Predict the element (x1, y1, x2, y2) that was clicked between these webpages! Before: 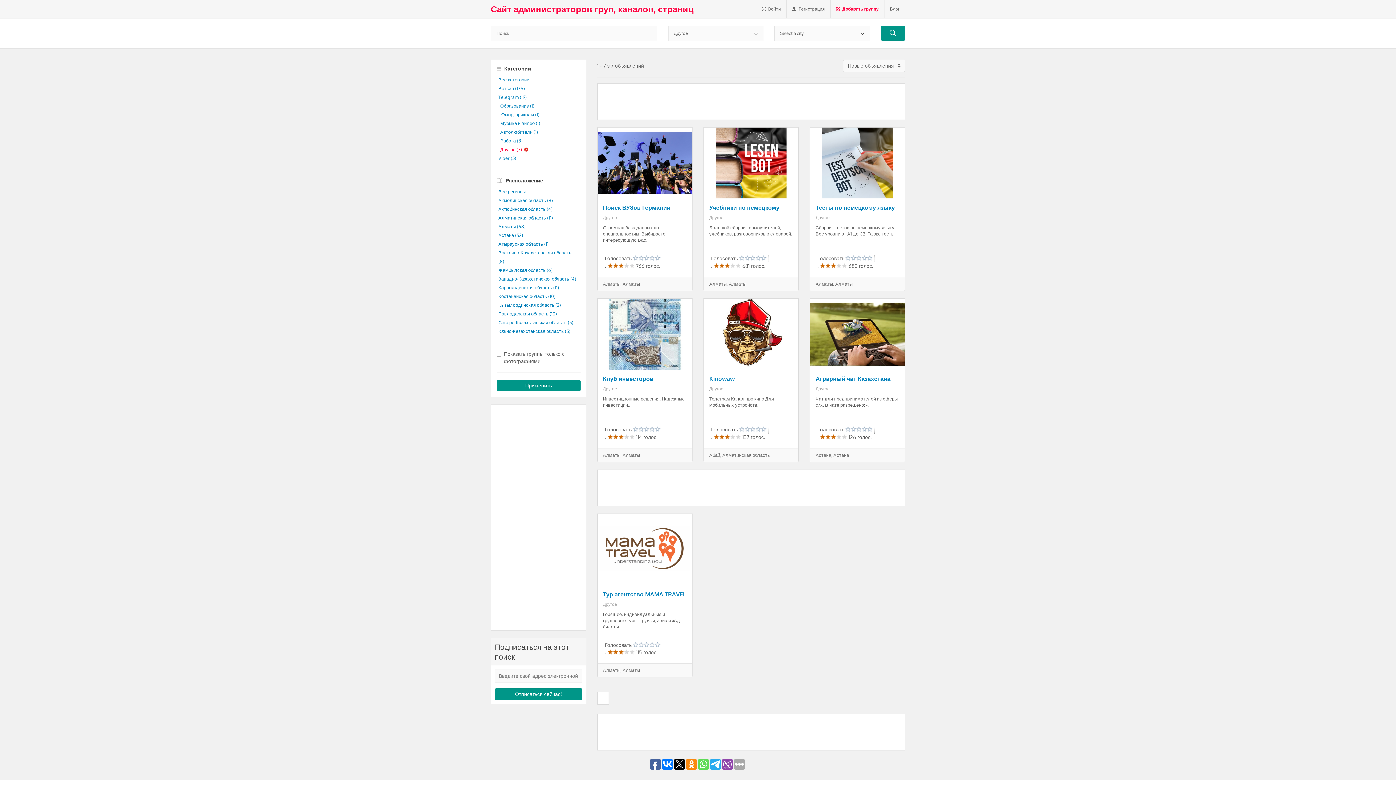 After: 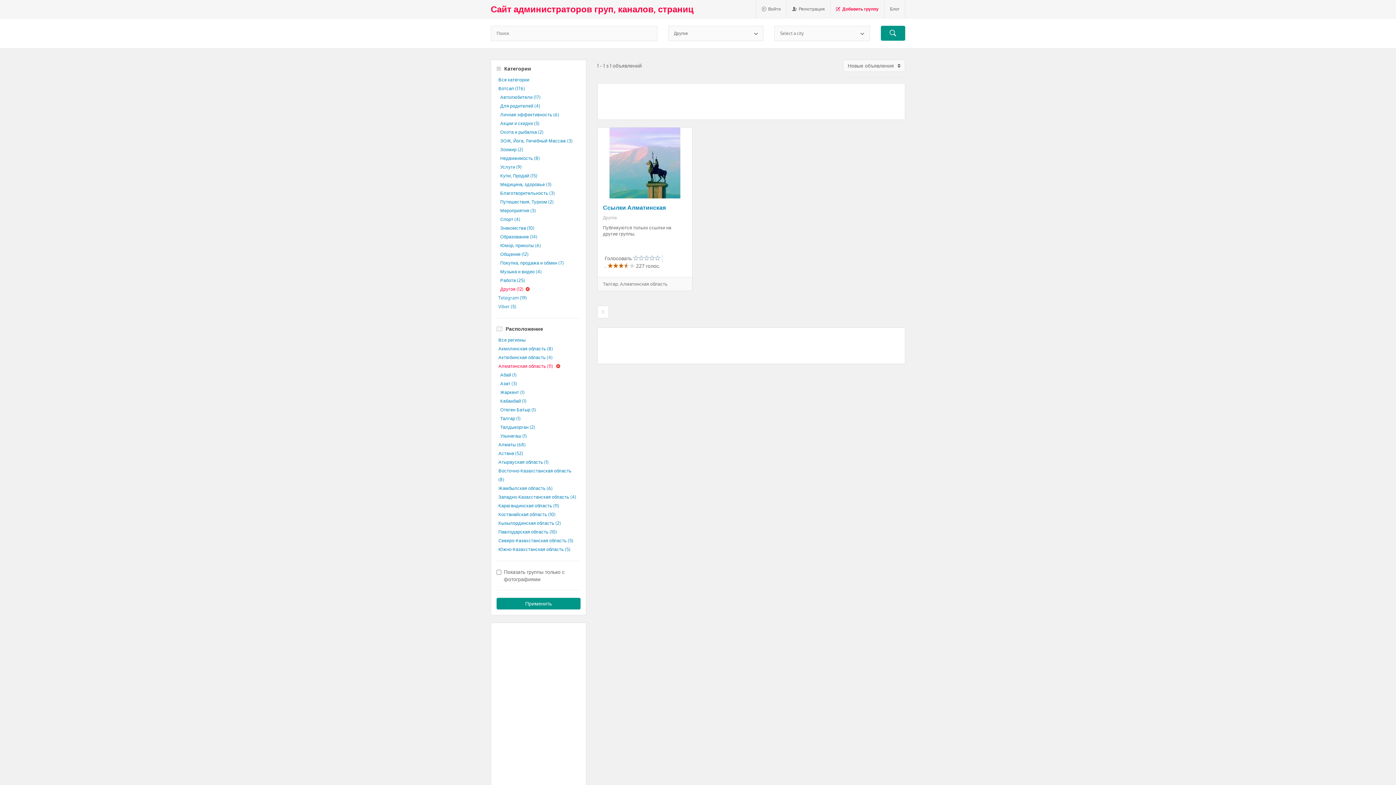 Action: label: Алматинская область (11) bbox: (498, 214, 553, 220)